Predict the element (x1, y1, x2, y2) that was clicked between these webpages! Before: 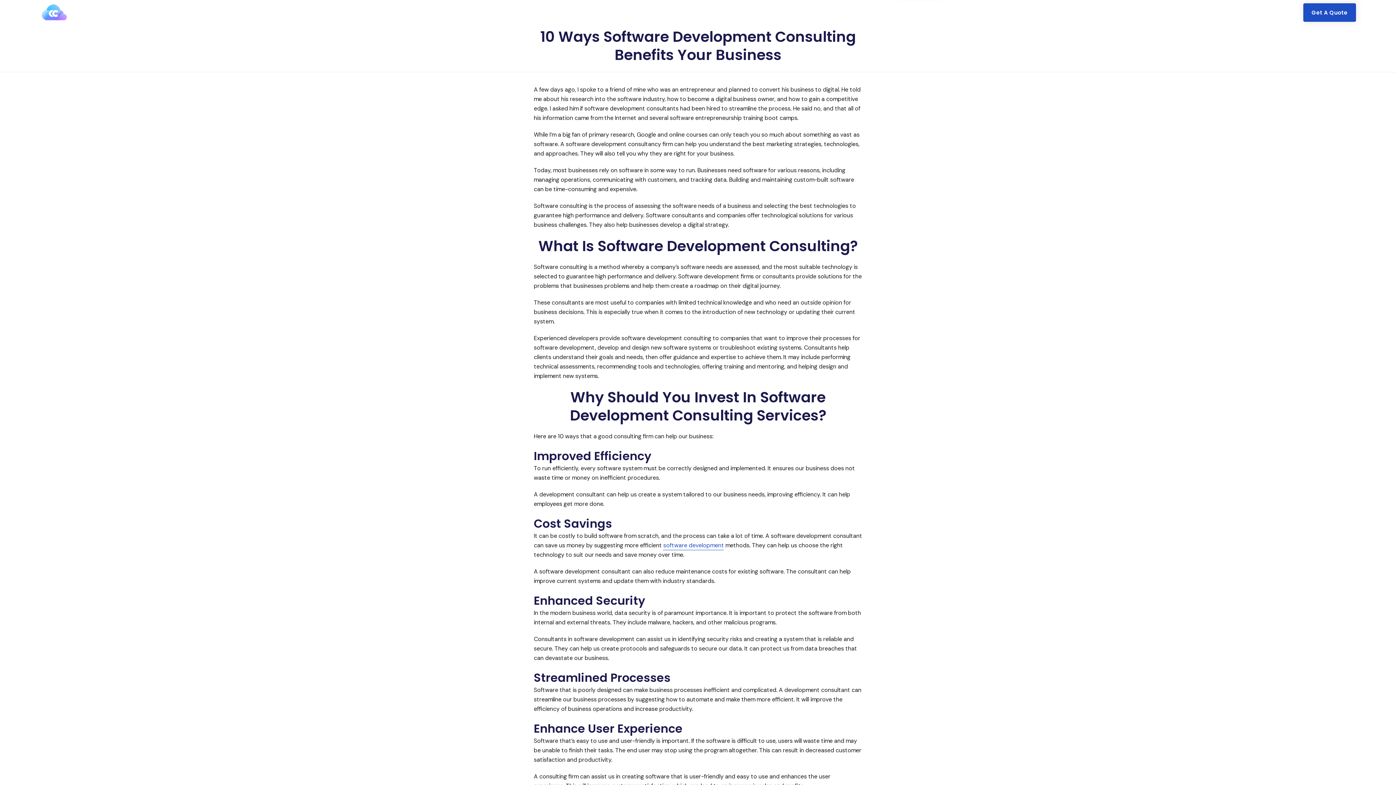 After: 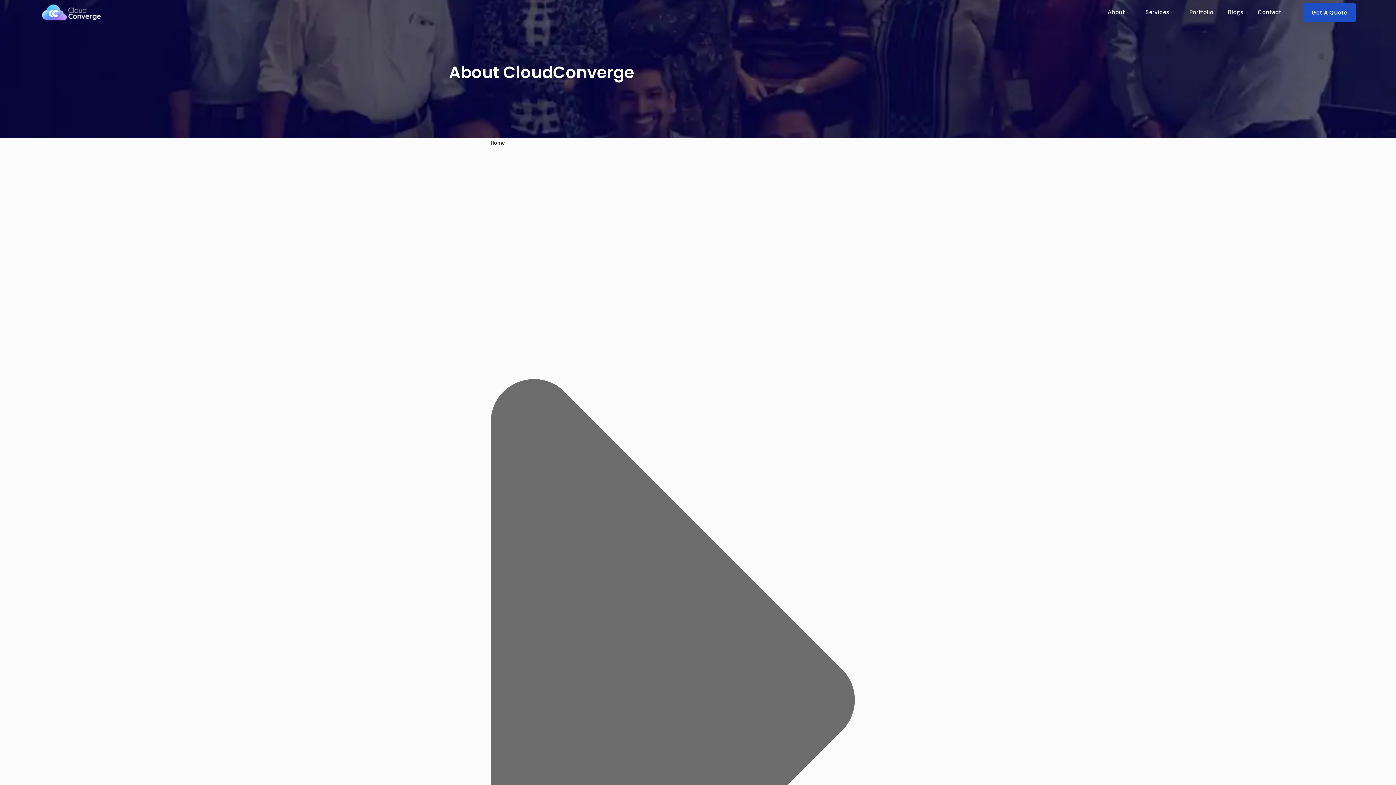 Action: bbox: (1107, 0, 1131, 24) label: About